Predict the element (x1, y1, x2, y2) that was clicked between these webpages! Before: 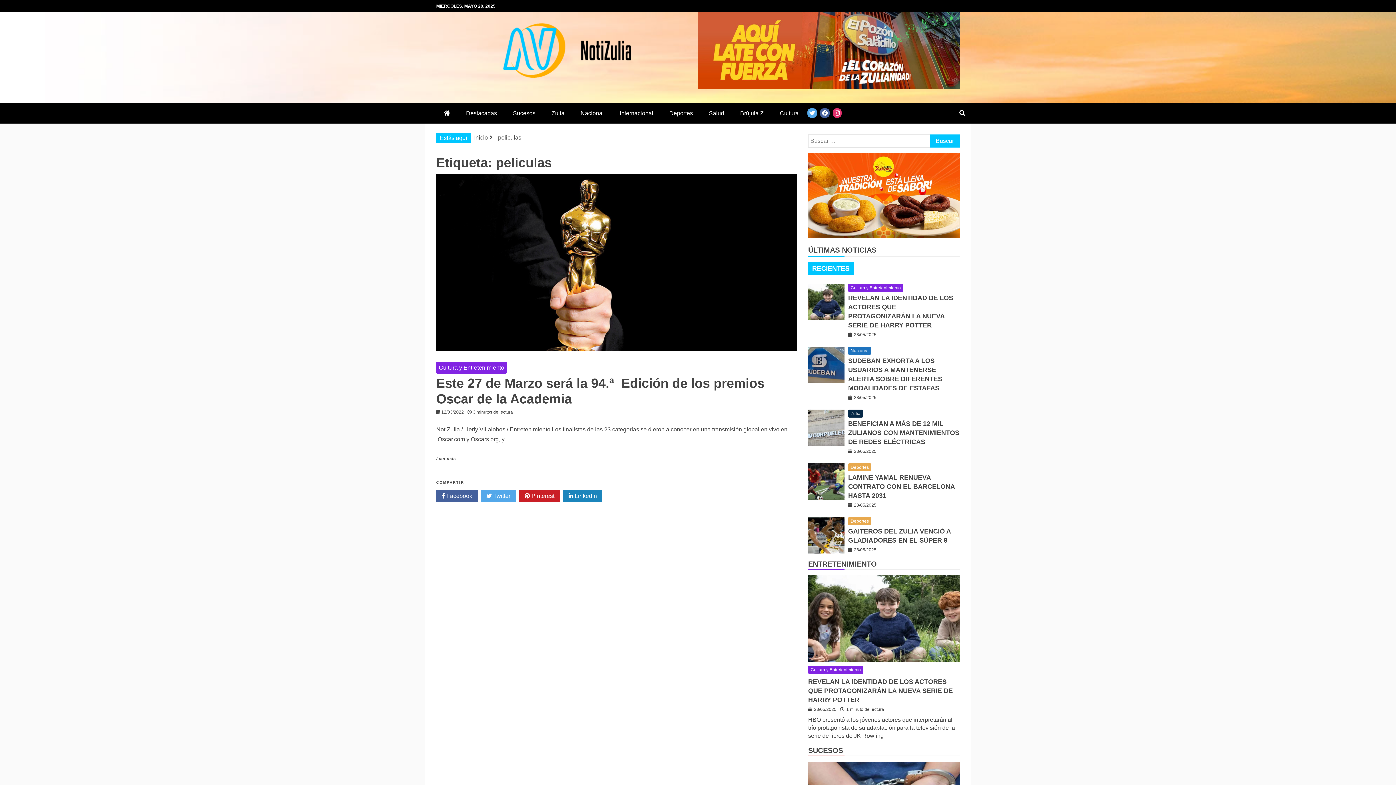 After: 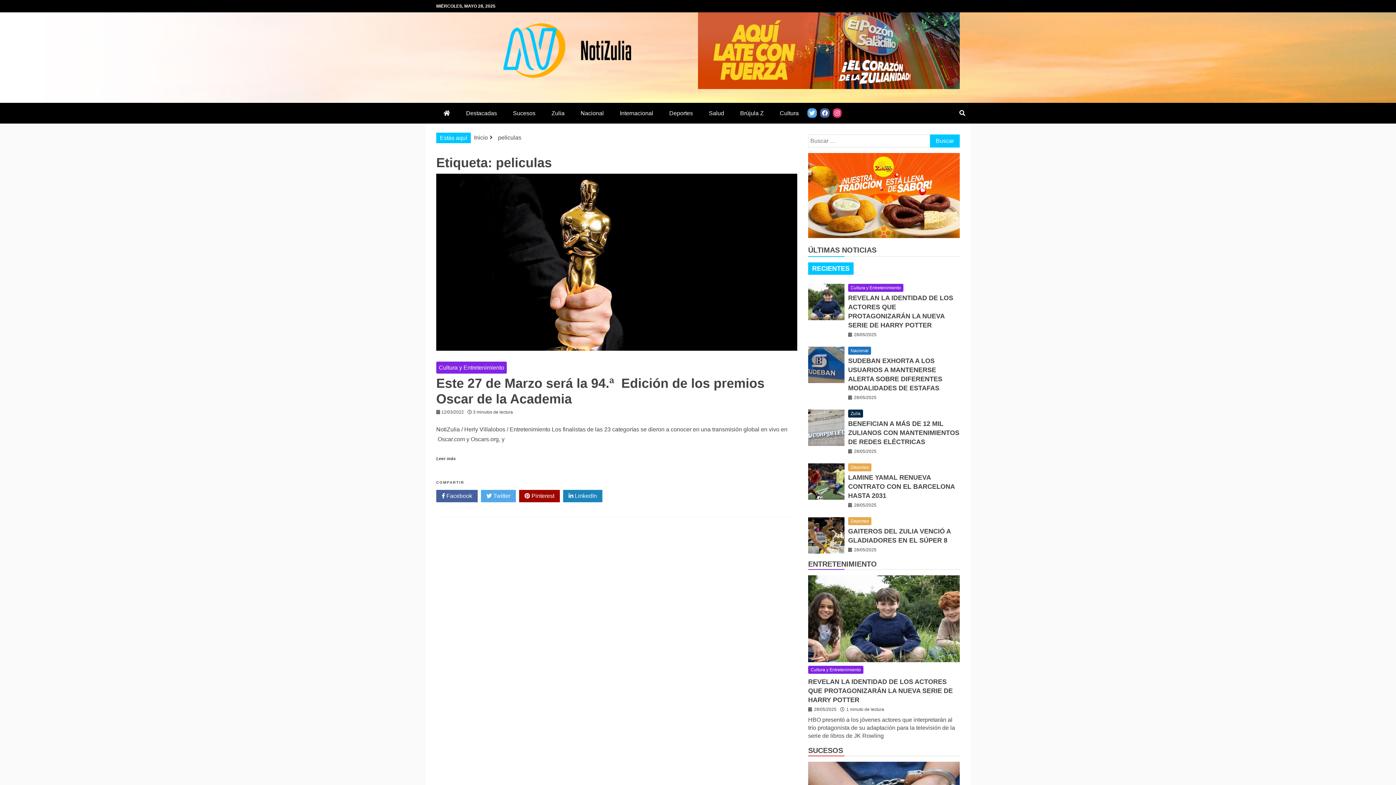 Action: bbox: (519, 490, 560, 502) label:  Pinterest